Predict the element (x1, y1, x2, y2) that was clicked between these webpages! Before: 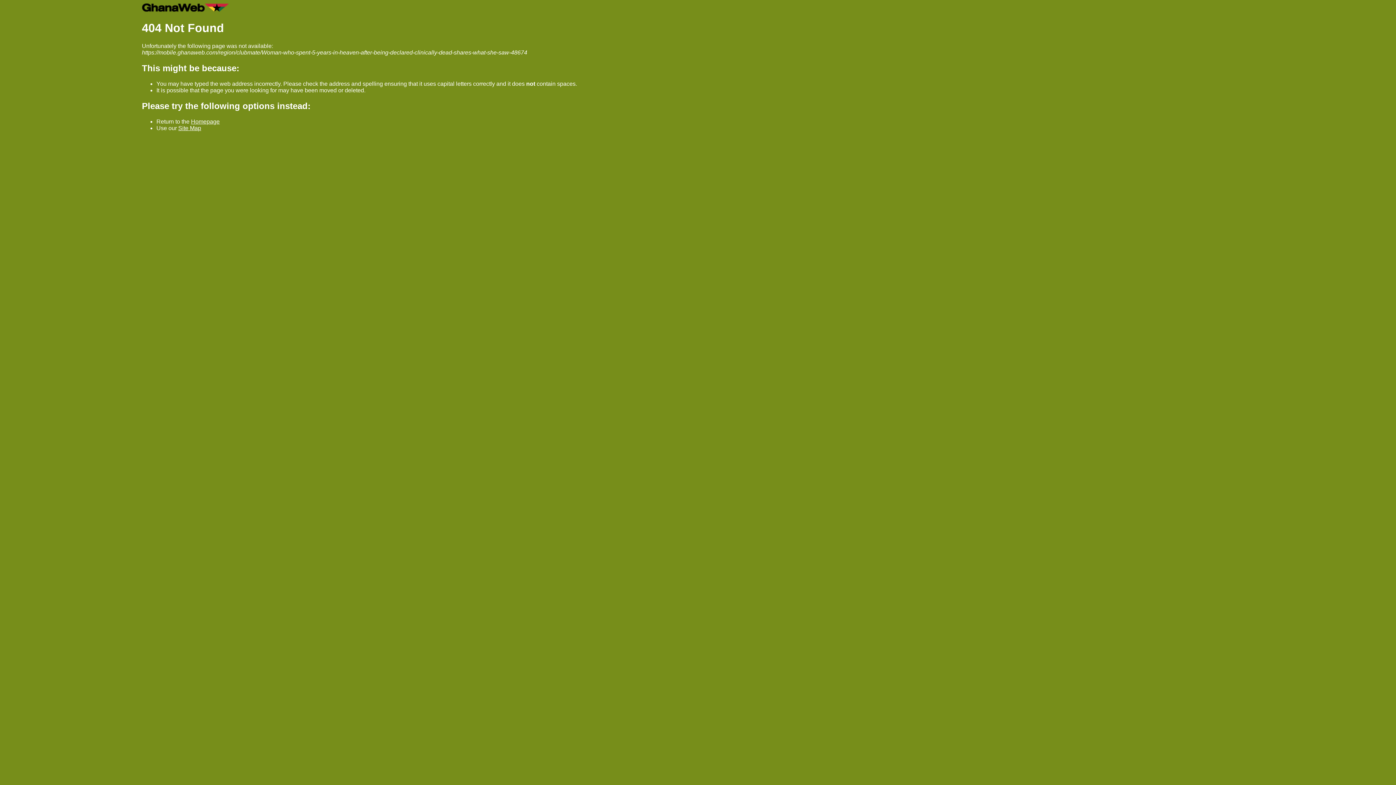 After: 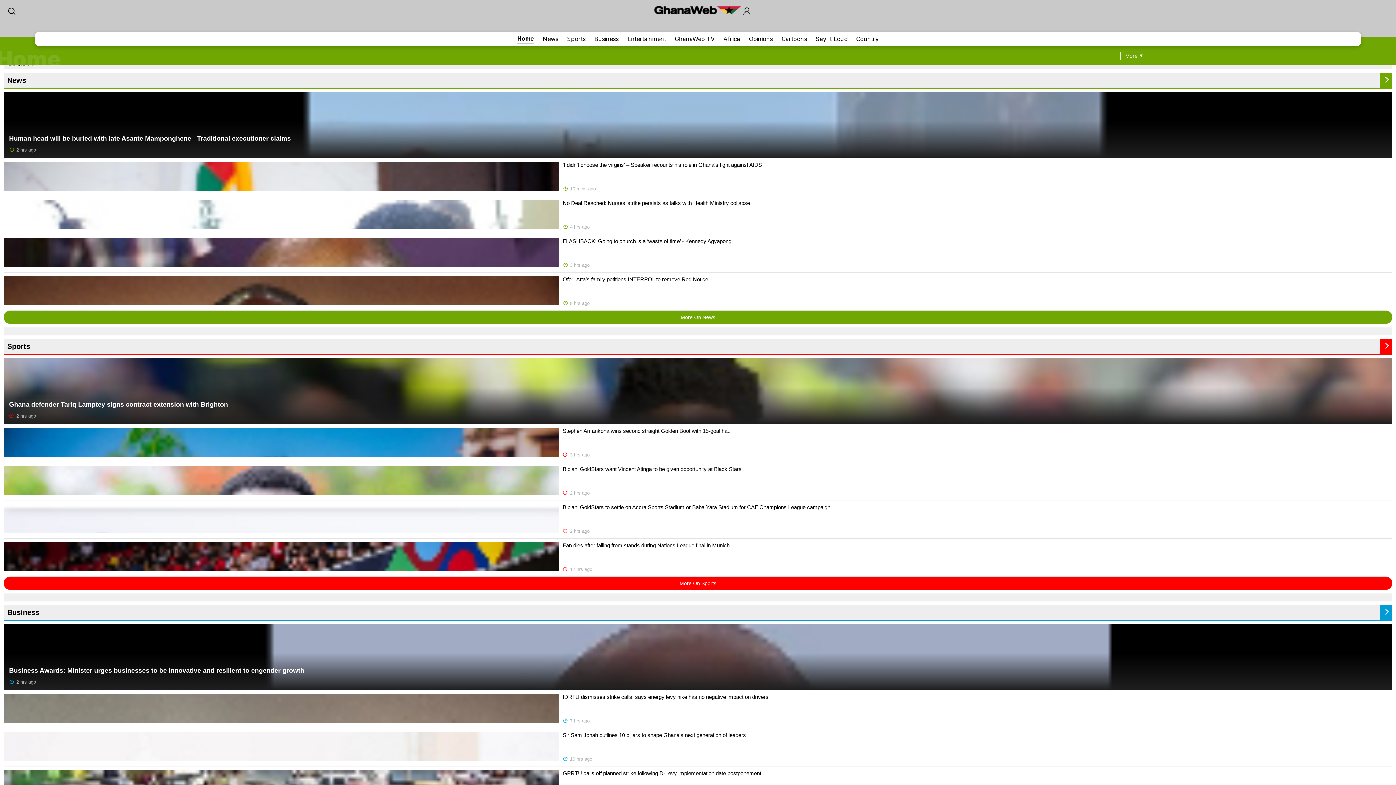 Action: label: Homepage bbox: (191, 118, 219, 124)